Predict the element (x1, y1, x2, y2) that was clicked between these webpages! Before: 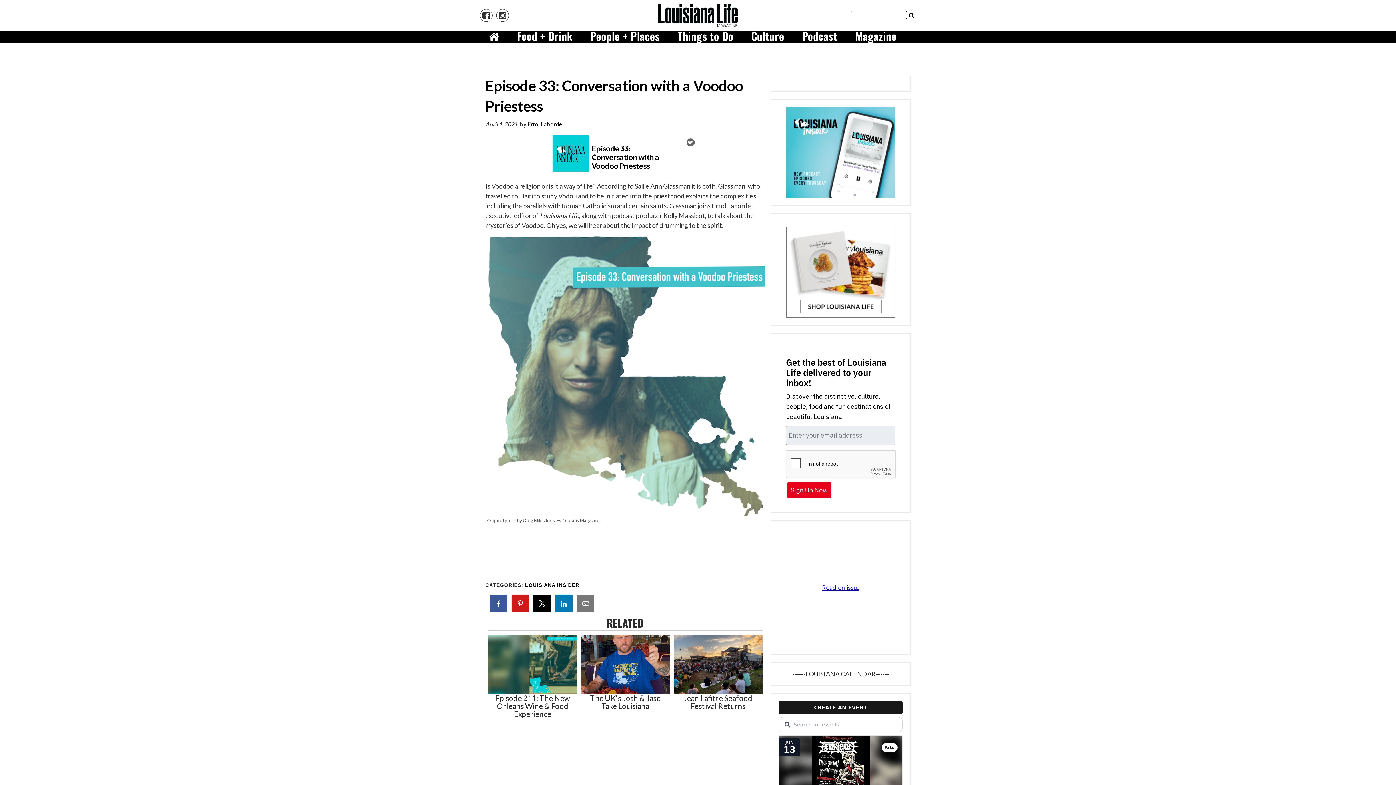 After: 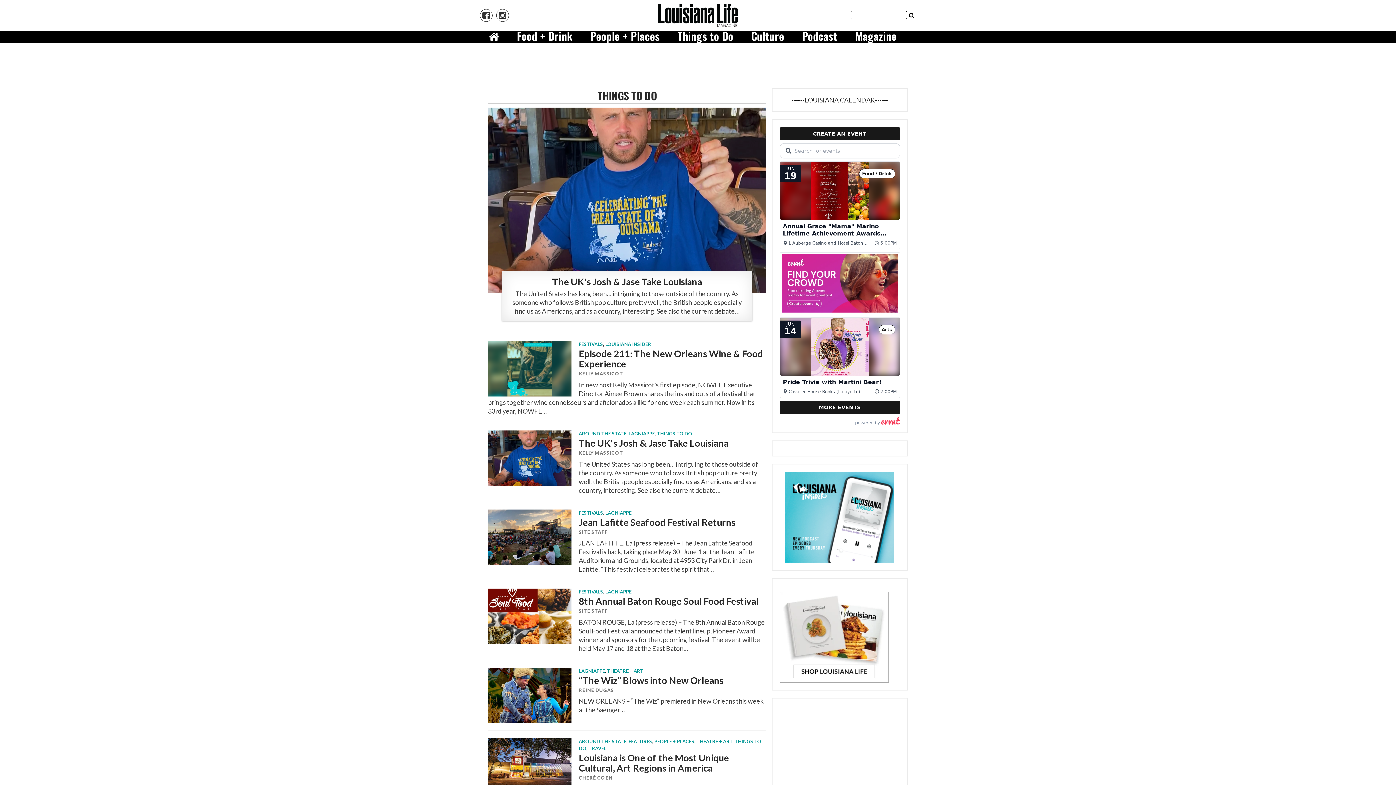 Action: bbox: (668, 30, 742, 42) label: Things to Do